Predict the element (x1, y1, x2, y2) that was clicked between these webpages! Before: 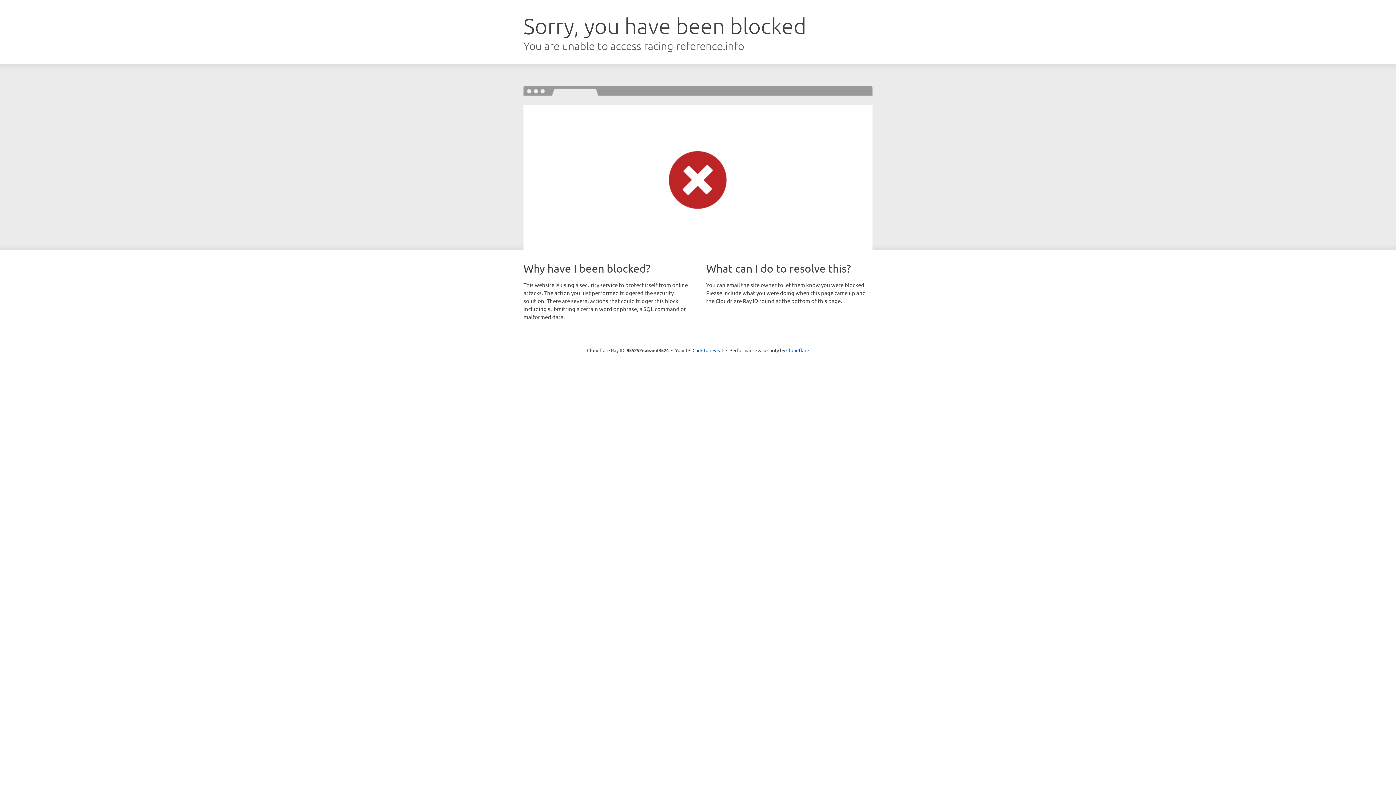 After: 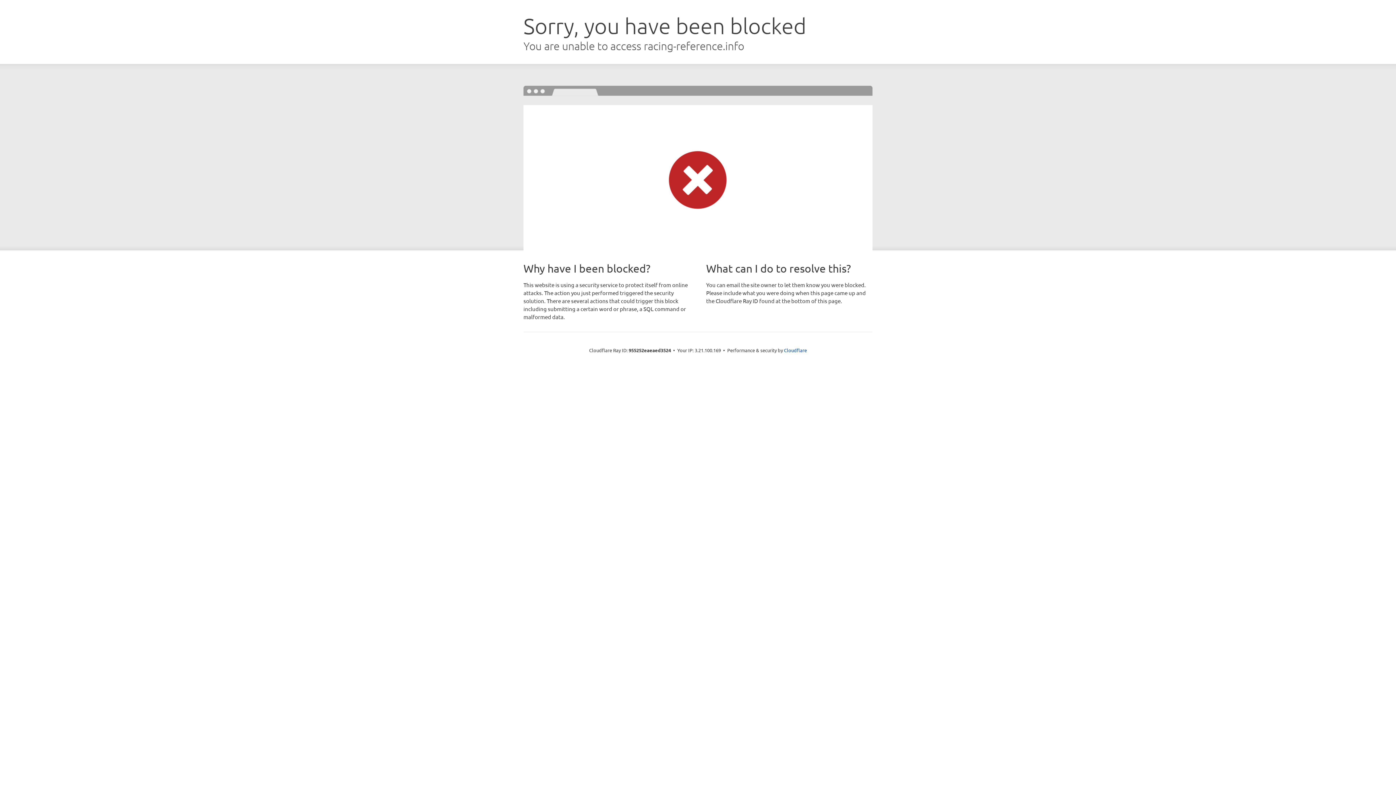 Action: bbox: (692, 346, 723, 353) label: Click to reveal